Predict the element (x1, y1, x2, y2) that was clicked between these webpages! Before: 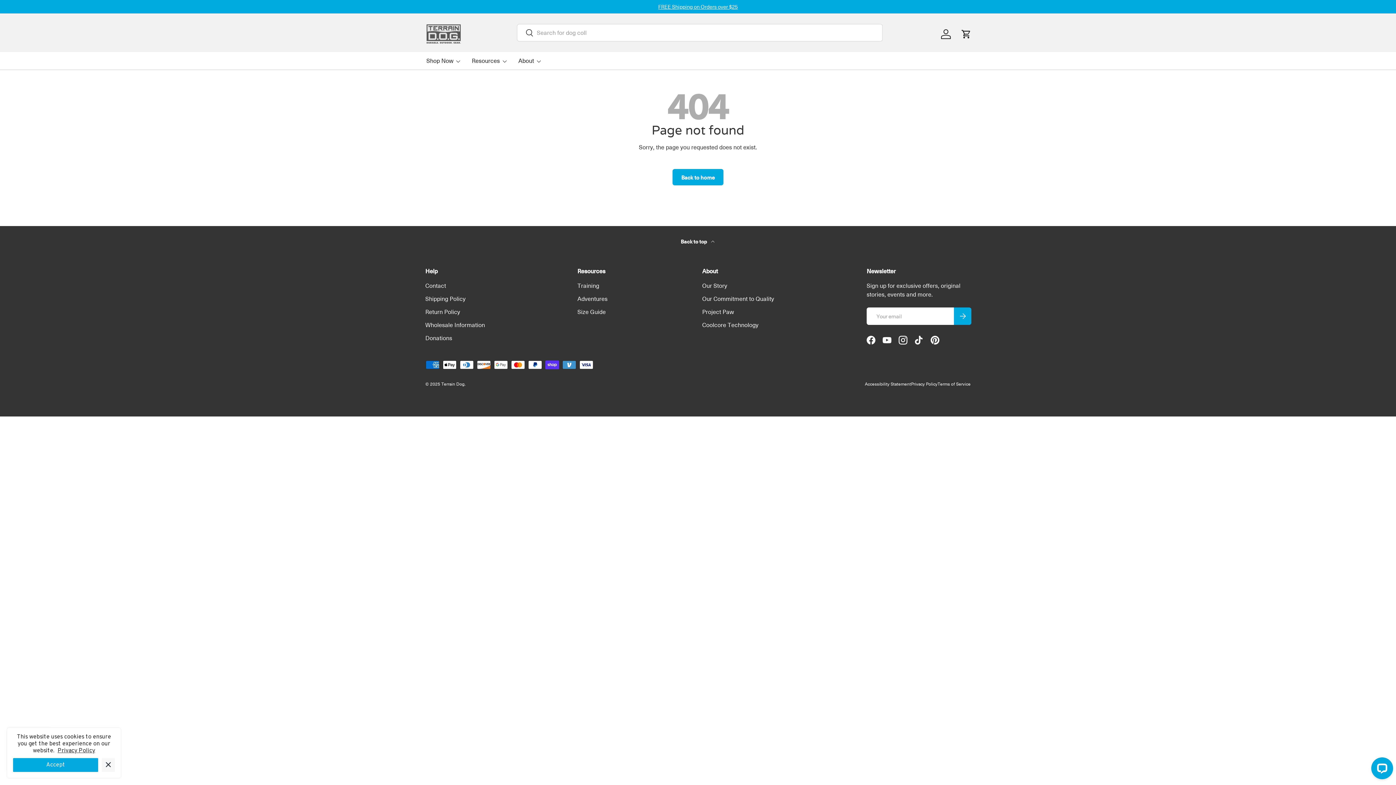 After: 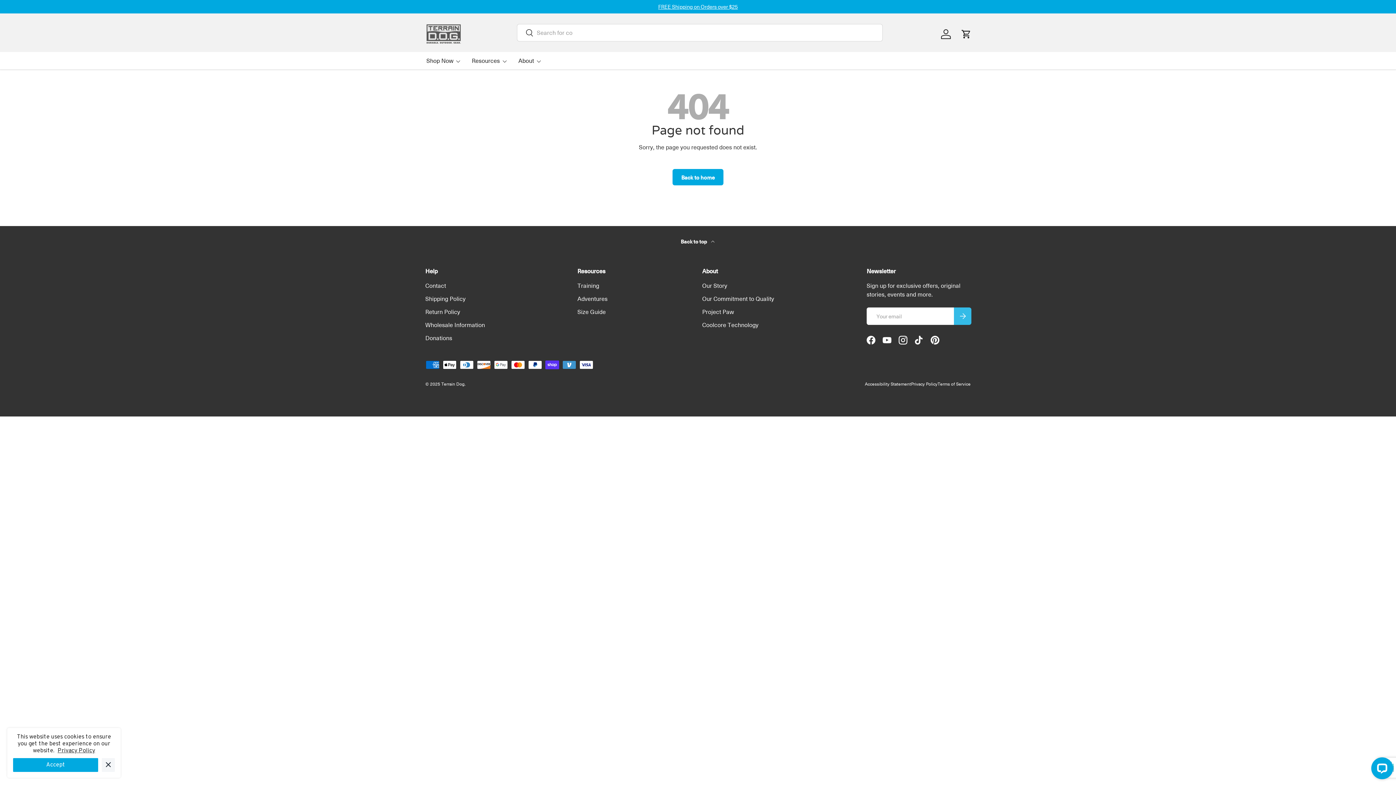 Action: bbox: (954, 307, 971, 325) label: Subscribe